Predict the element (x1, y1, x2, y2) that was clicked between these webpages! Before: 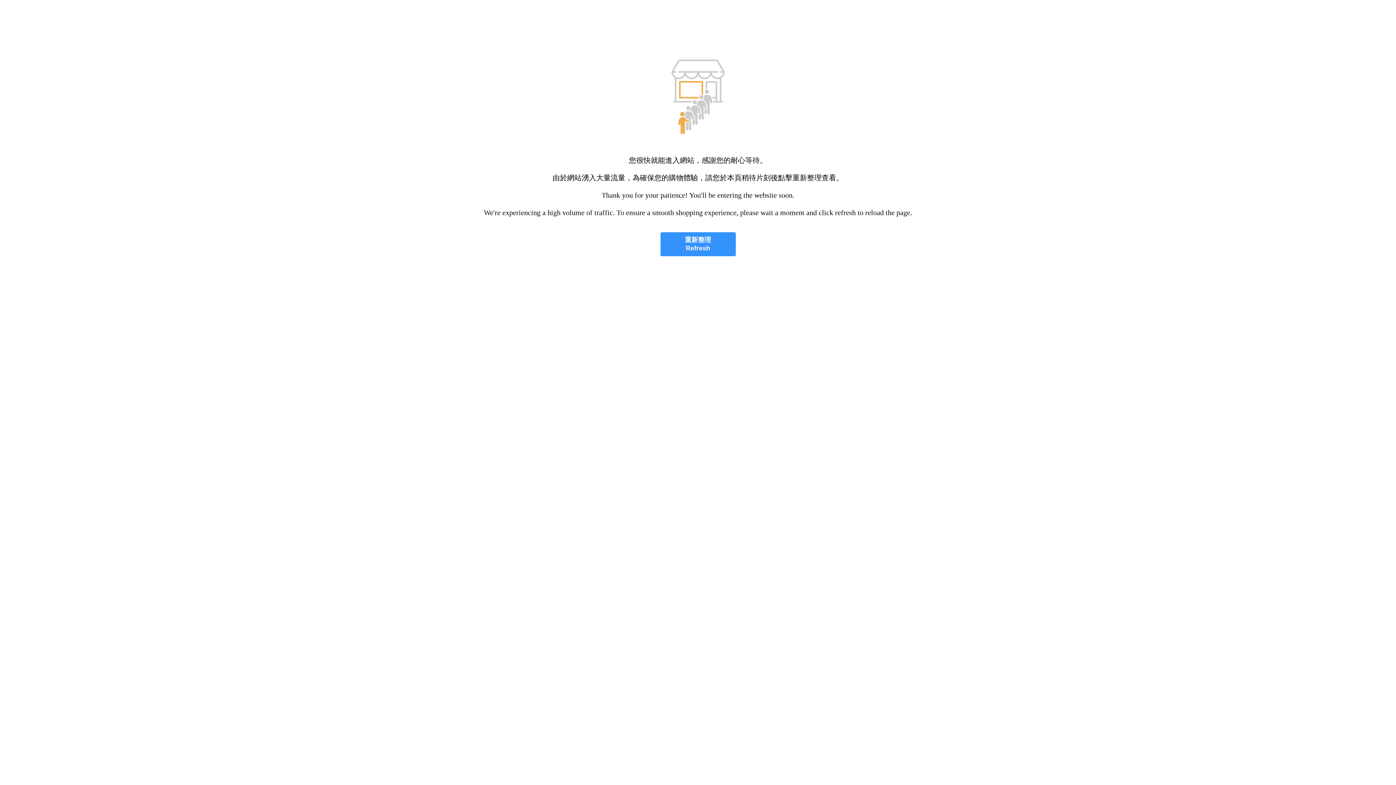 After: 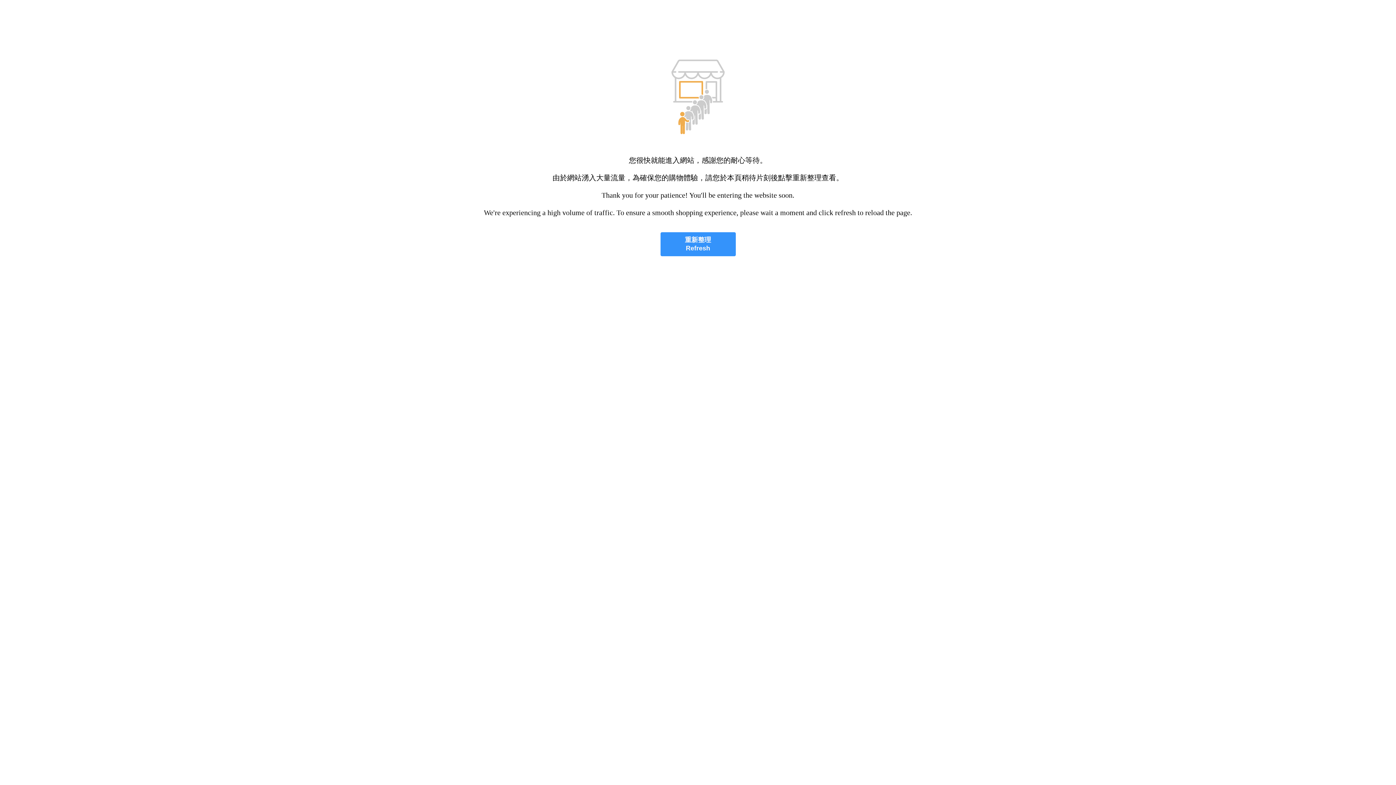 Action: label: 重新整理
Refresh bbox: (660, 232, 735, 256)